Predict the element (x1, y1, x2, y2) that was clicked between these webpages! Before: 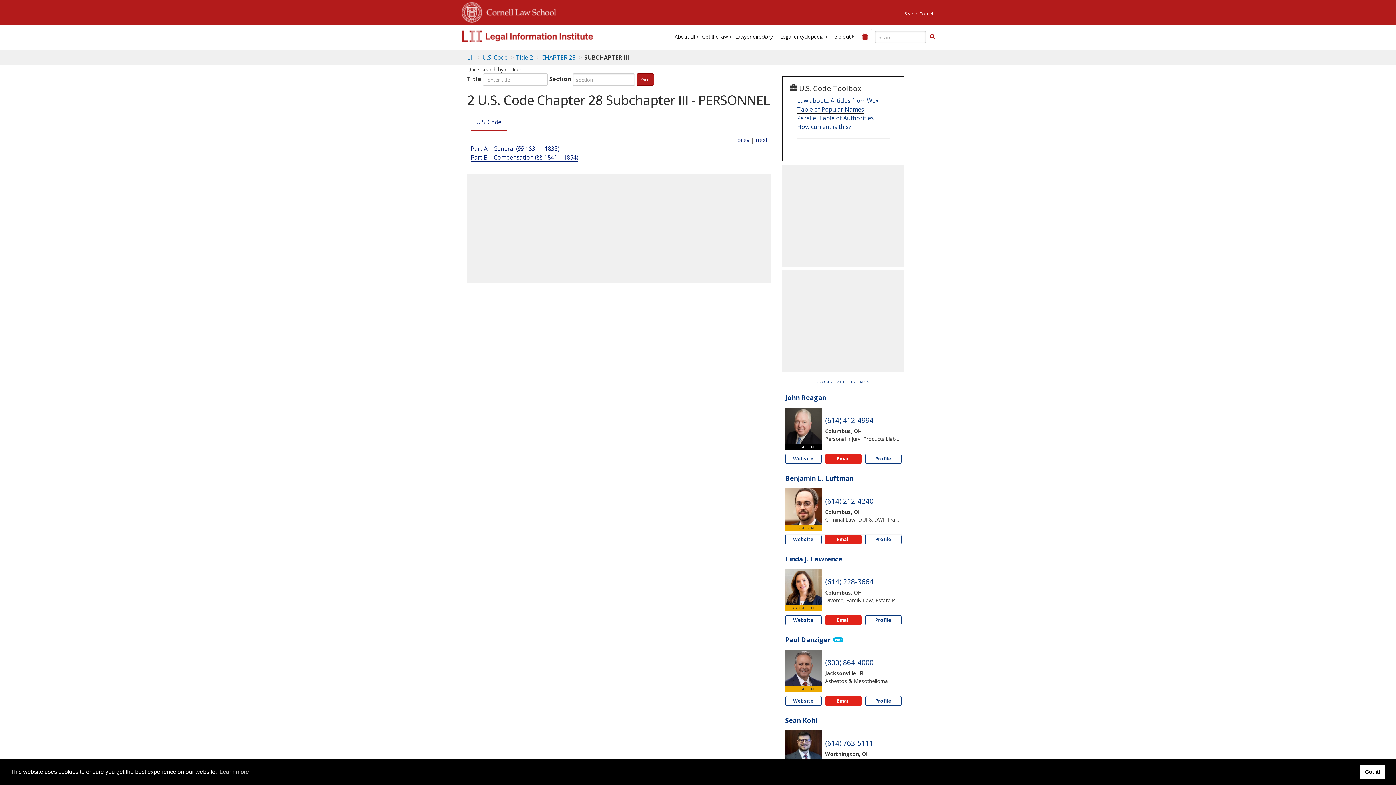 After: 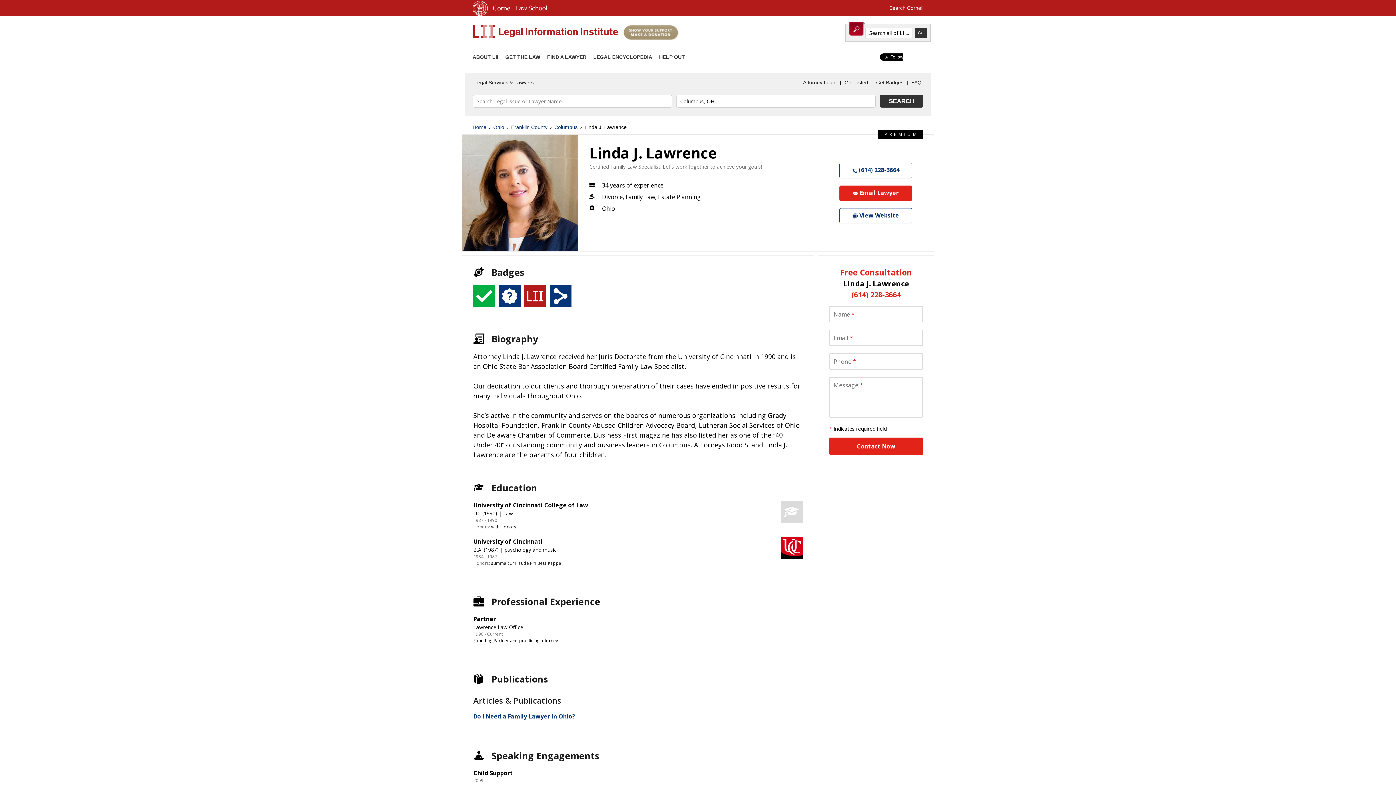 Action: label: Profile Linda J. Lawrence bbox: (865, 615, 901, 625)